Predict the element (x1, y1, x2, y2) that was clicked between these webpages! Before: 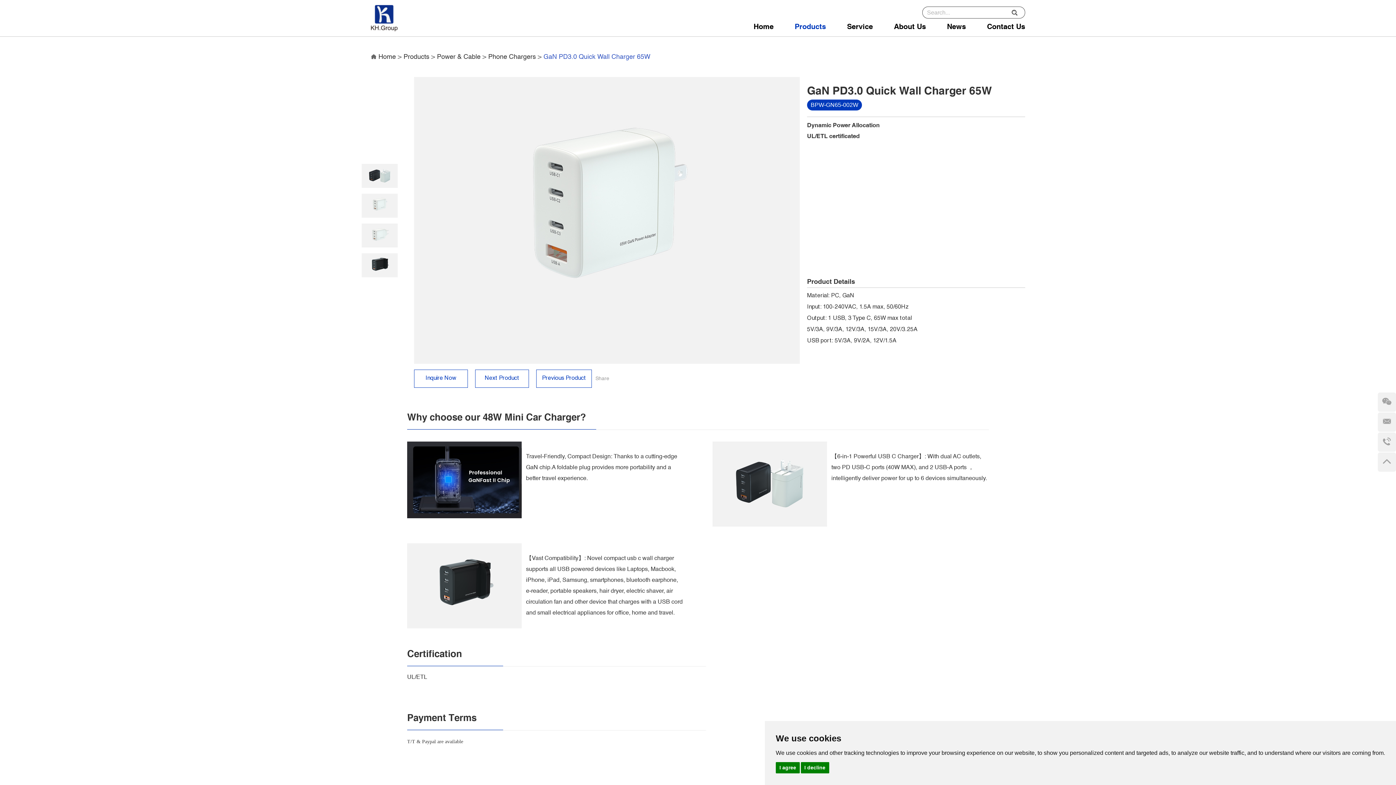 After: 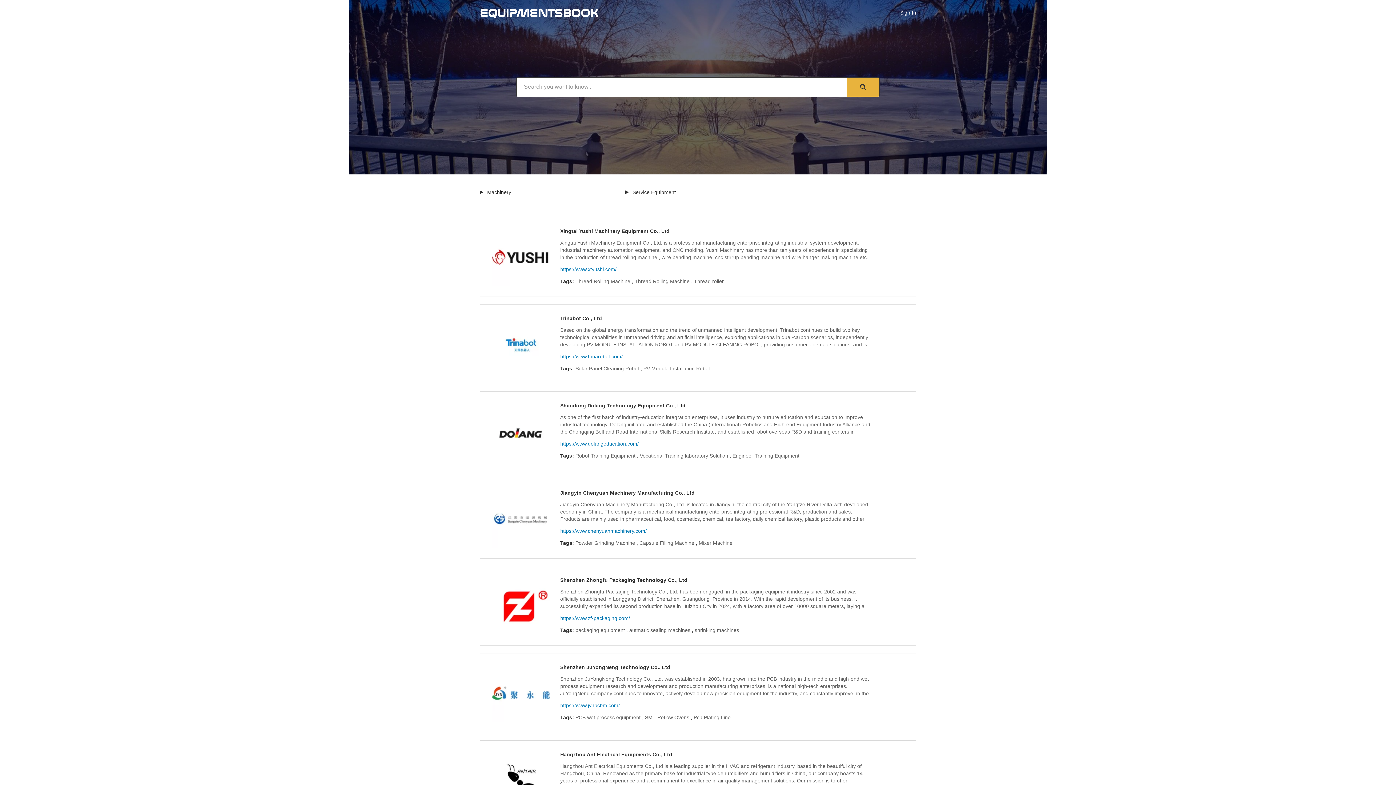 Action: label: : bbox: (832, 338, 833, 344)